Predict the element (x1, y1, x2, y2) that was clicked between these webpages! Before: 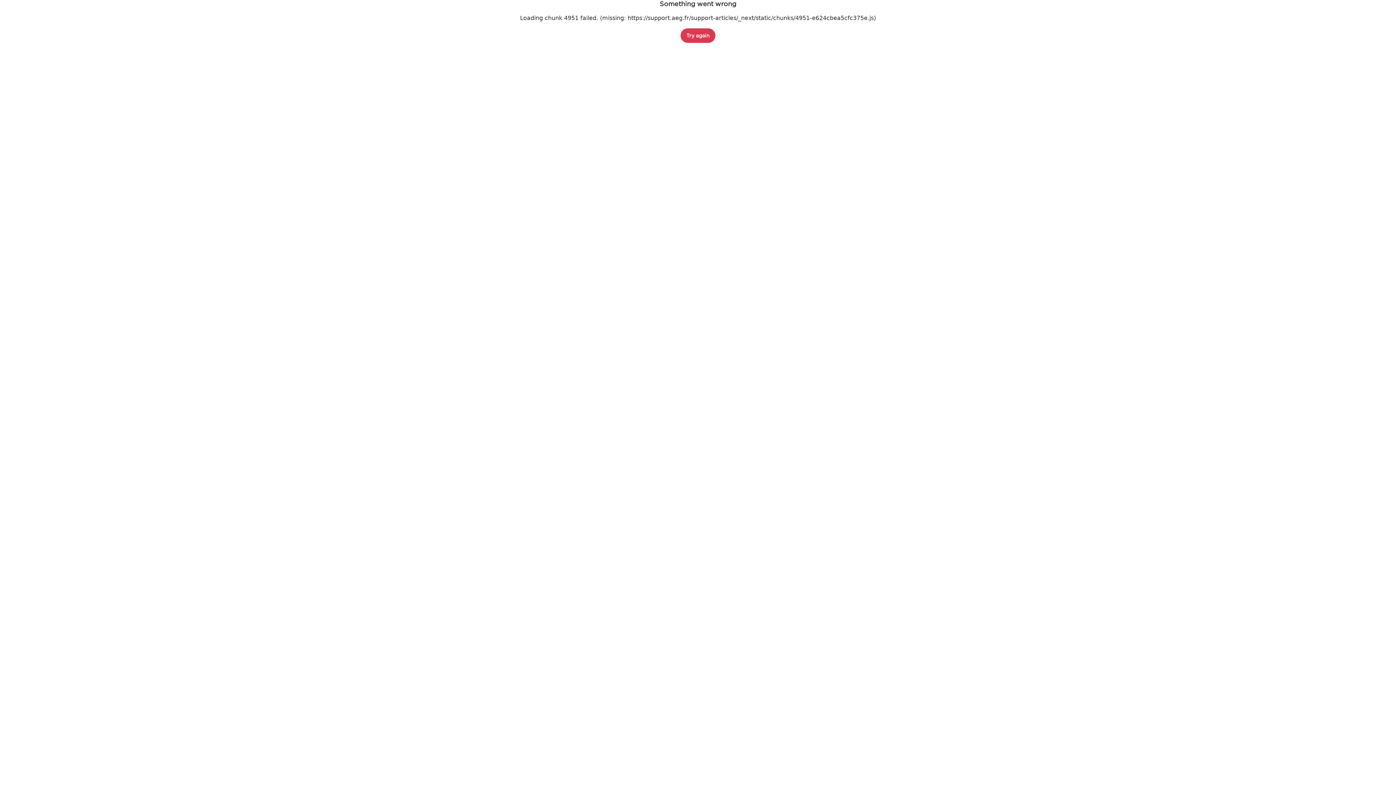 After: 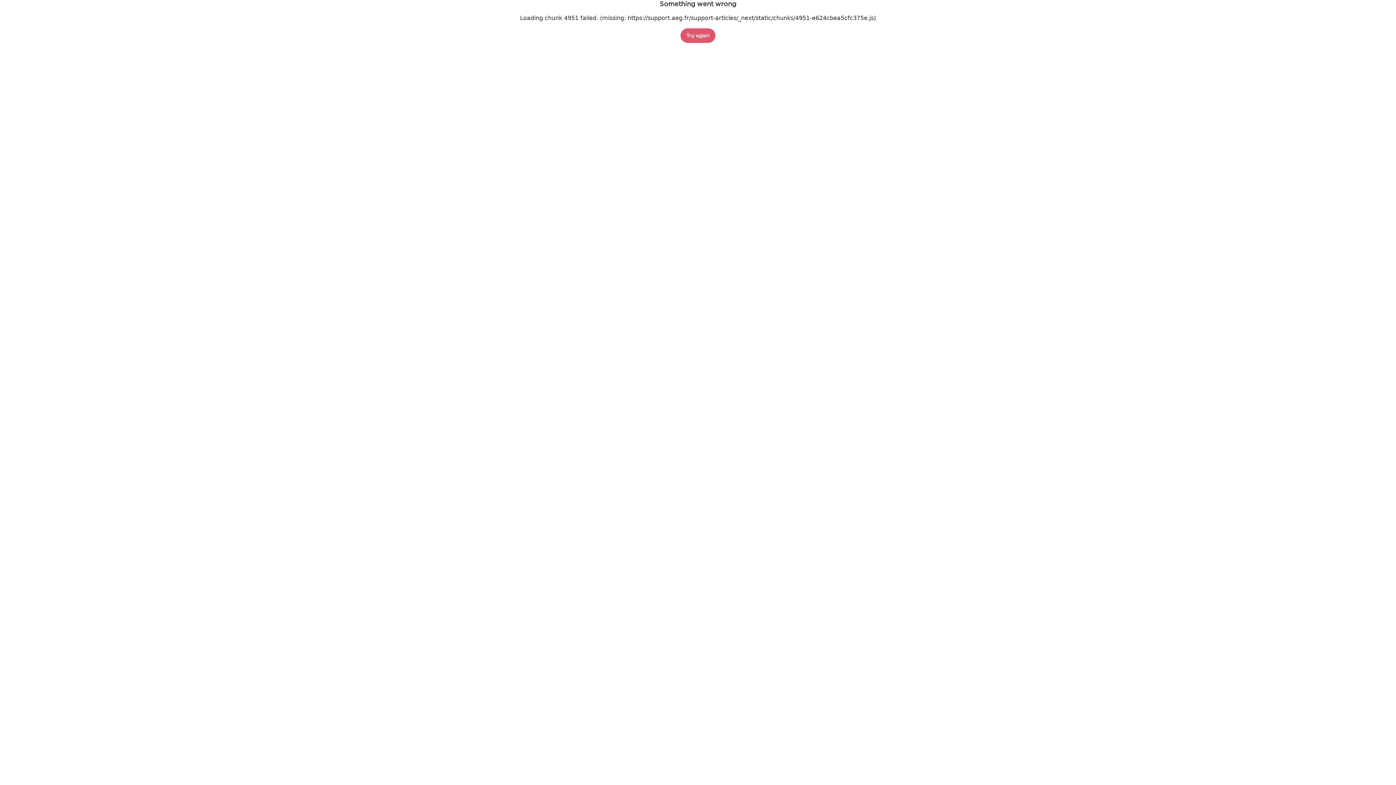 Action: label: Try again bbox: (680, 28, 715, 42)